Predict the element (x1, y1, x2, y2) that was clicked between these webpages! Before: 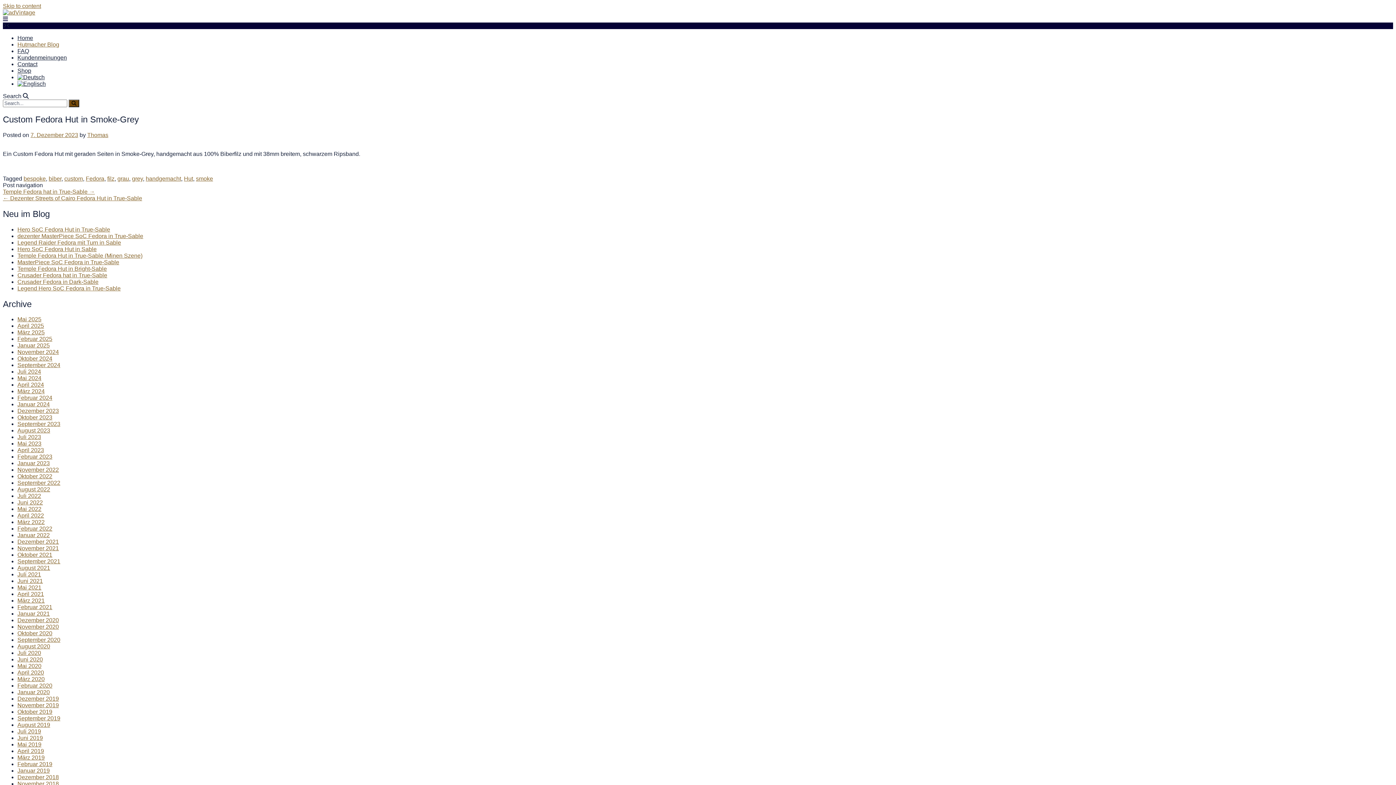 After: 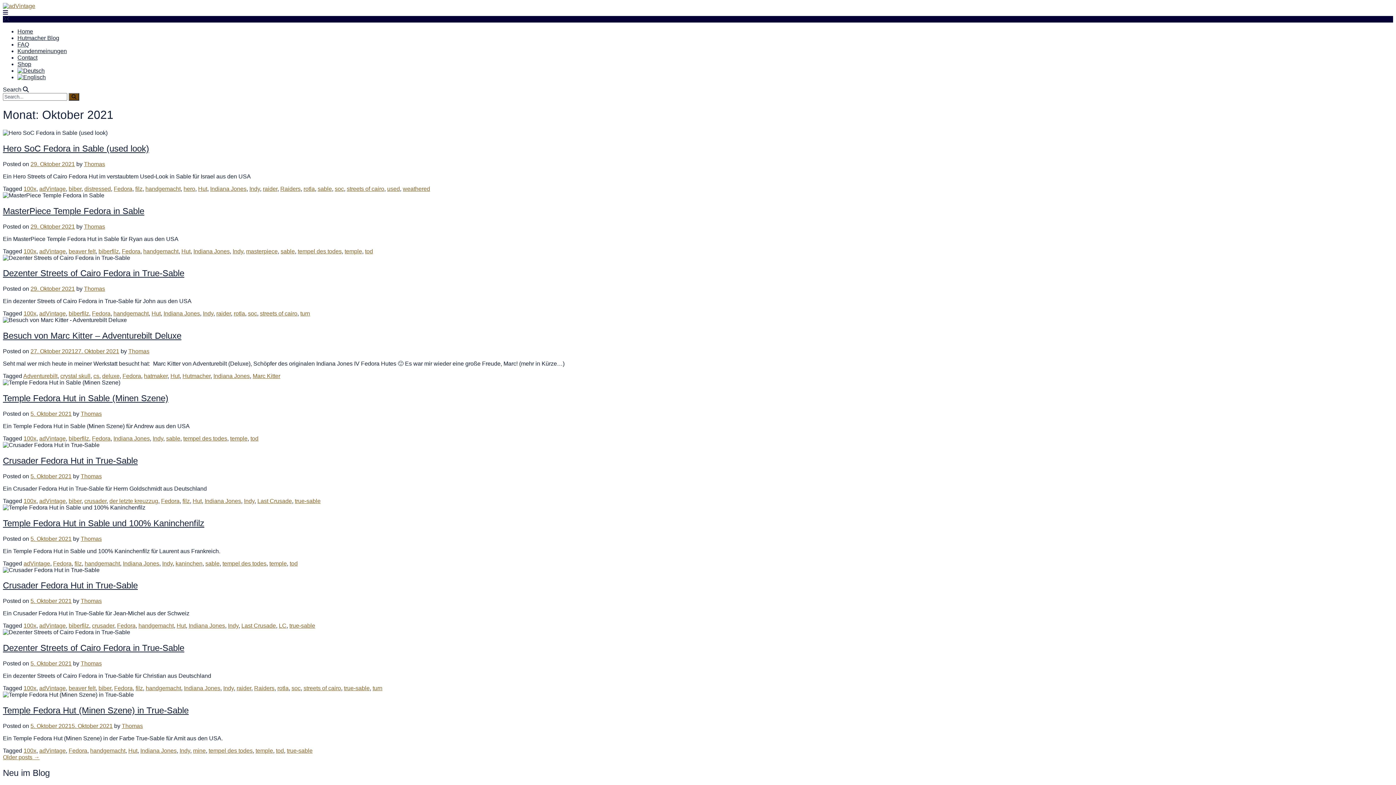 Action: label: Oktober 2021 bbox: (17, 552, 52, 558)